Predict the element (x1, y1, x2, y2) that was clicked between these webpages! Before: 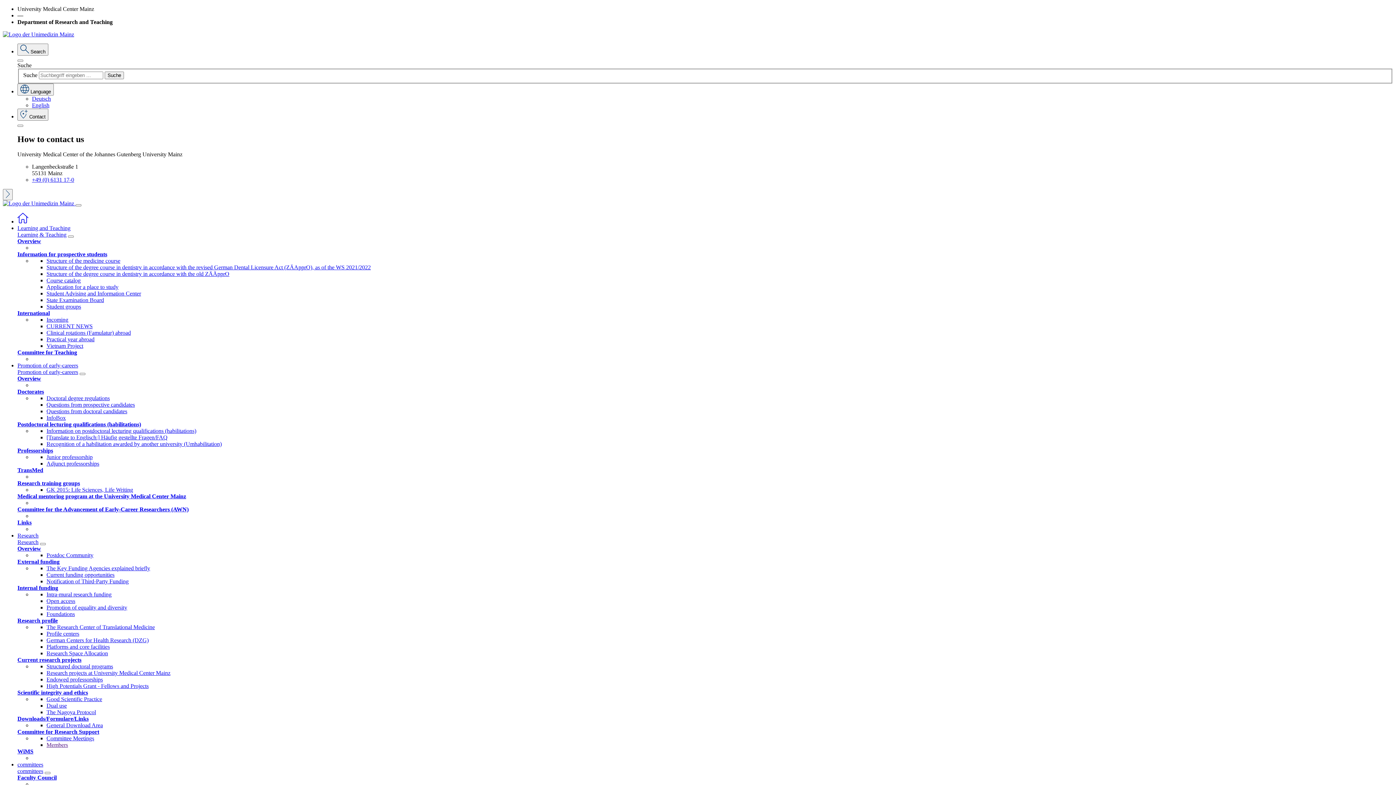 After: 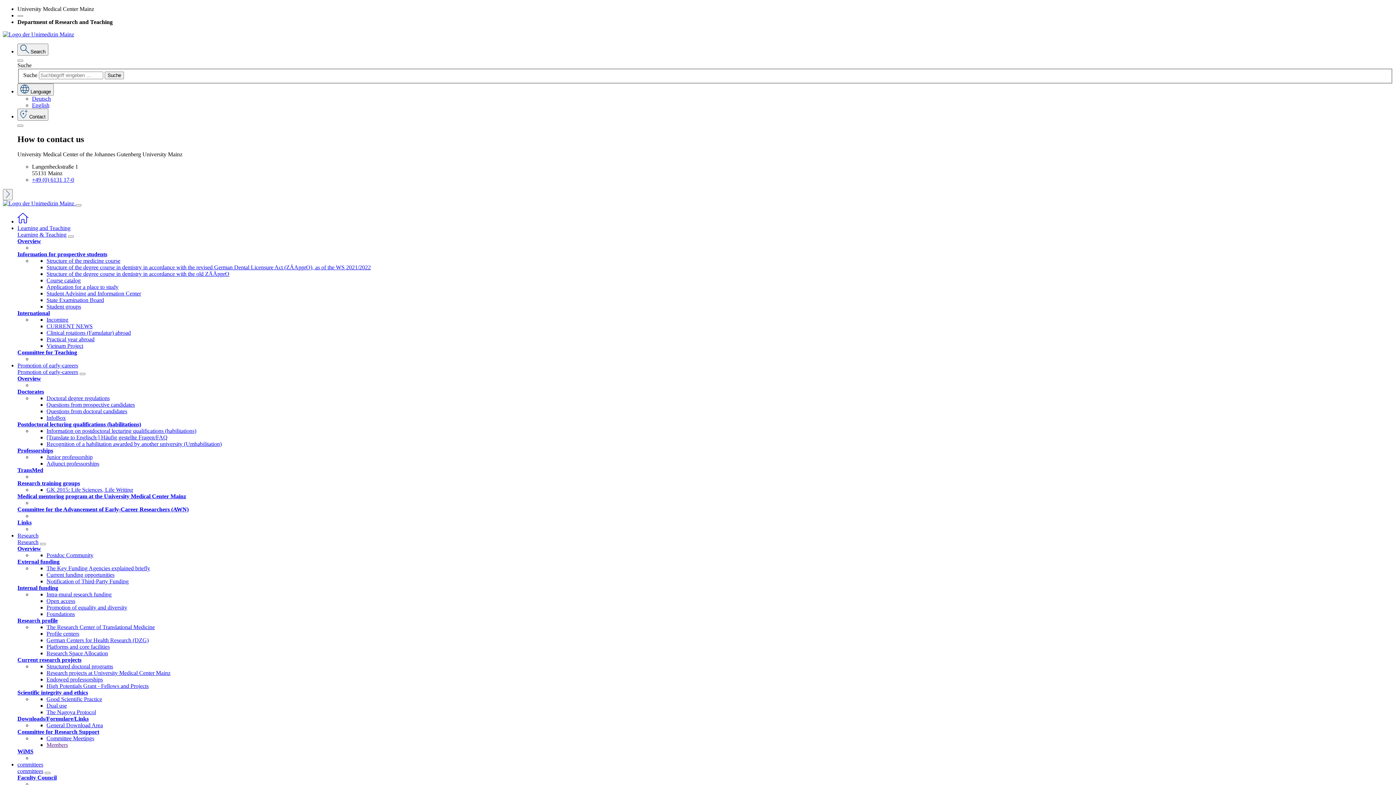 Action: label: +49 (0) 6131 17-0 bbox: (32, 176, 74, 183)